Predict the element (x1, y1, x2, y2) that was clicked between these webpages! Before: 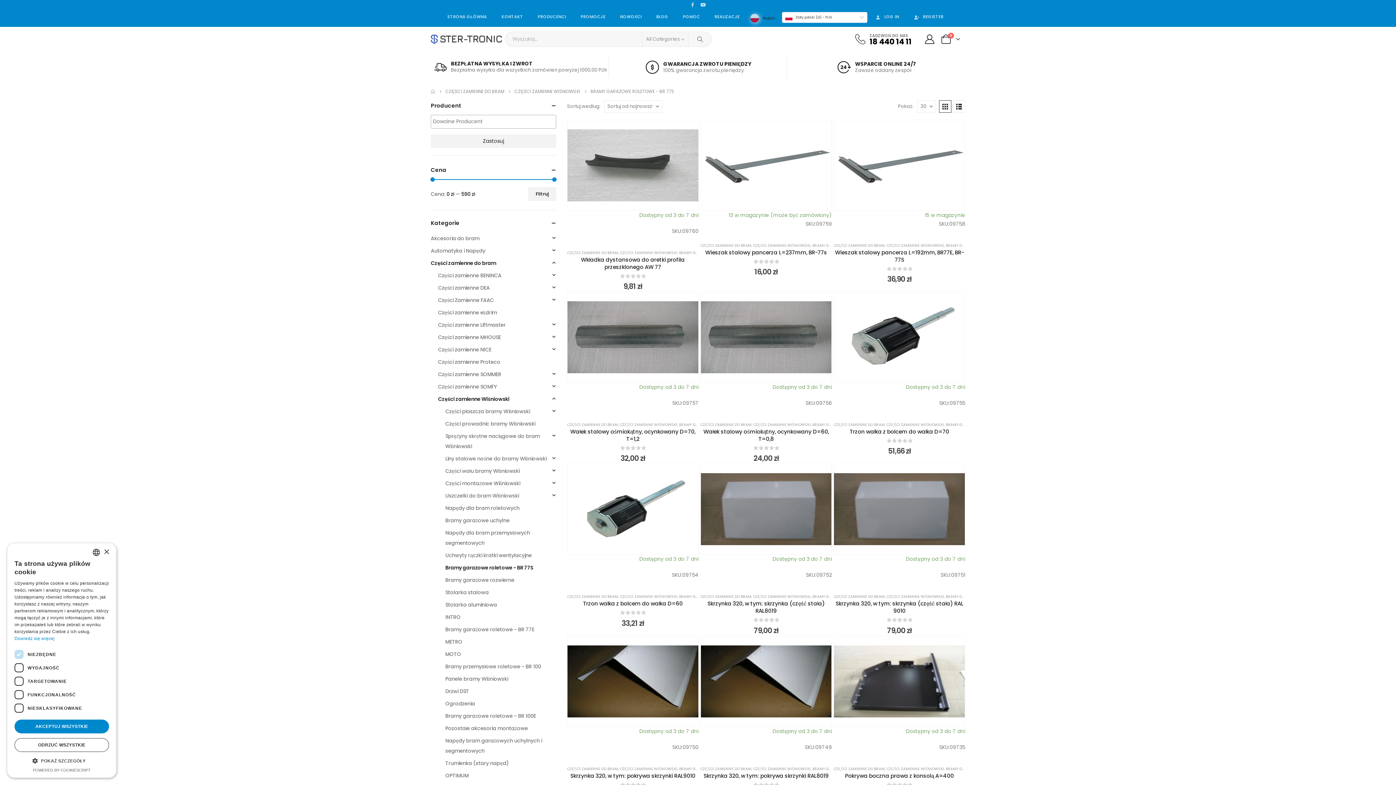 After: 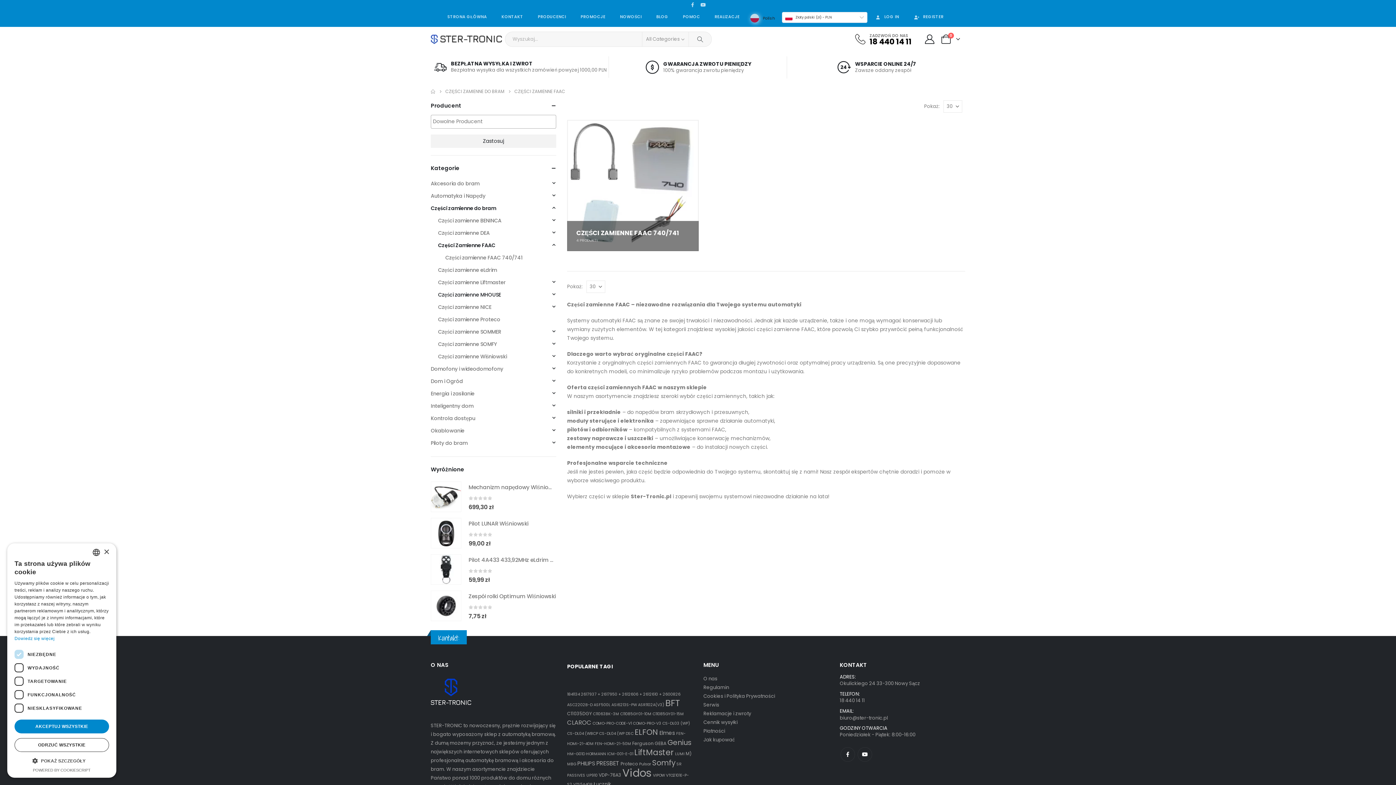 Action: label: Części Zamienne FAAC bbox: (438, 294, 494, 306)